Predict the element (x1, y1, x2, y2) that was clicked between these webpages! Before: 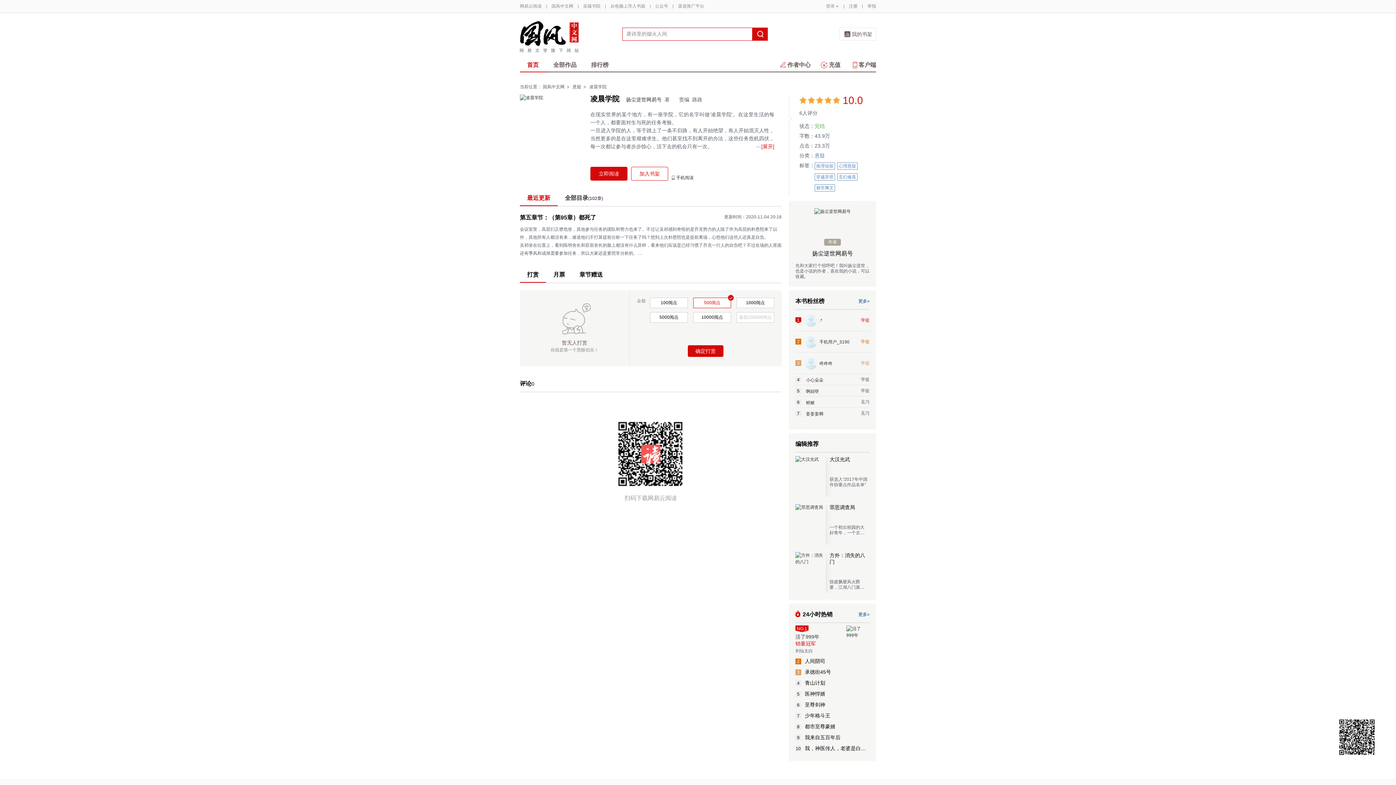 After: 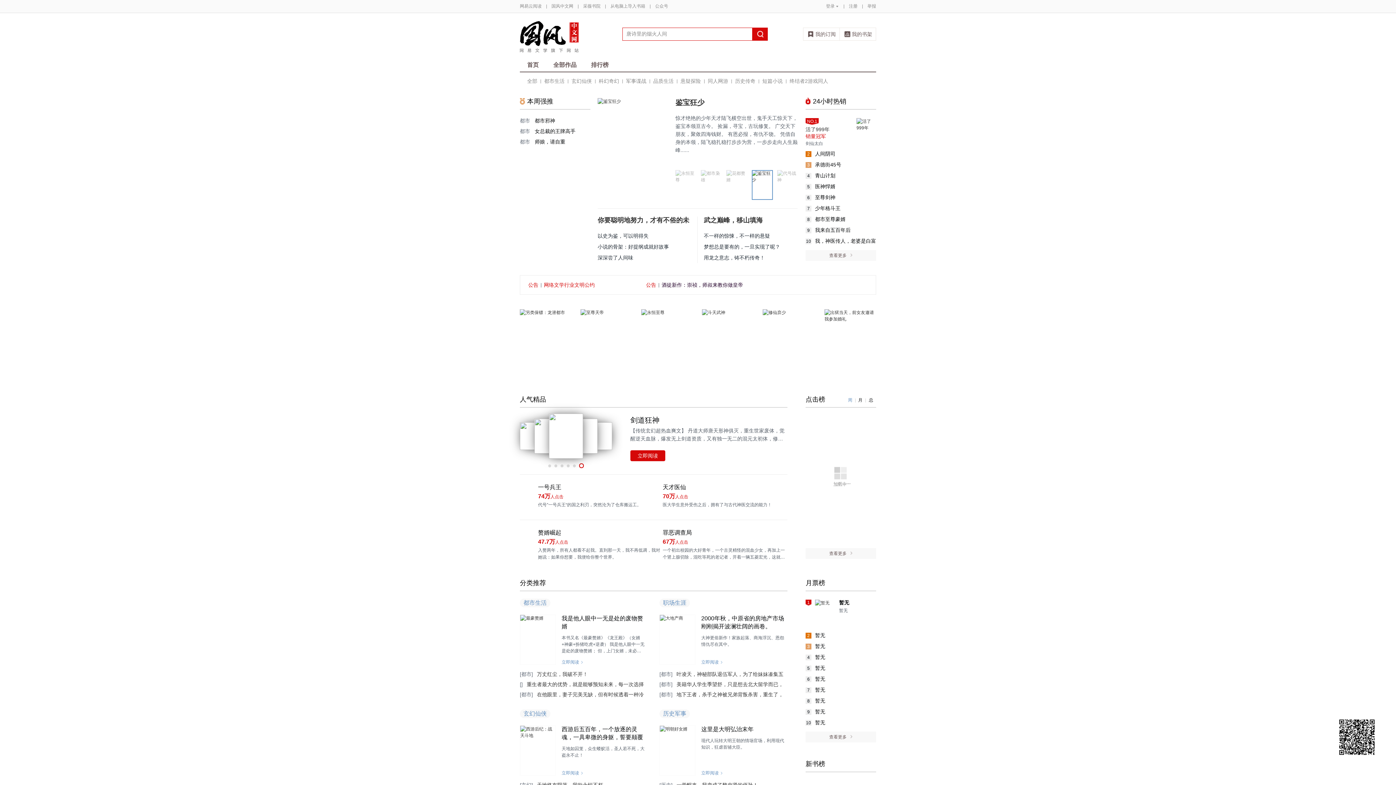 Action: label: 国风中文网 bbox: (551, 0, 573, 12)